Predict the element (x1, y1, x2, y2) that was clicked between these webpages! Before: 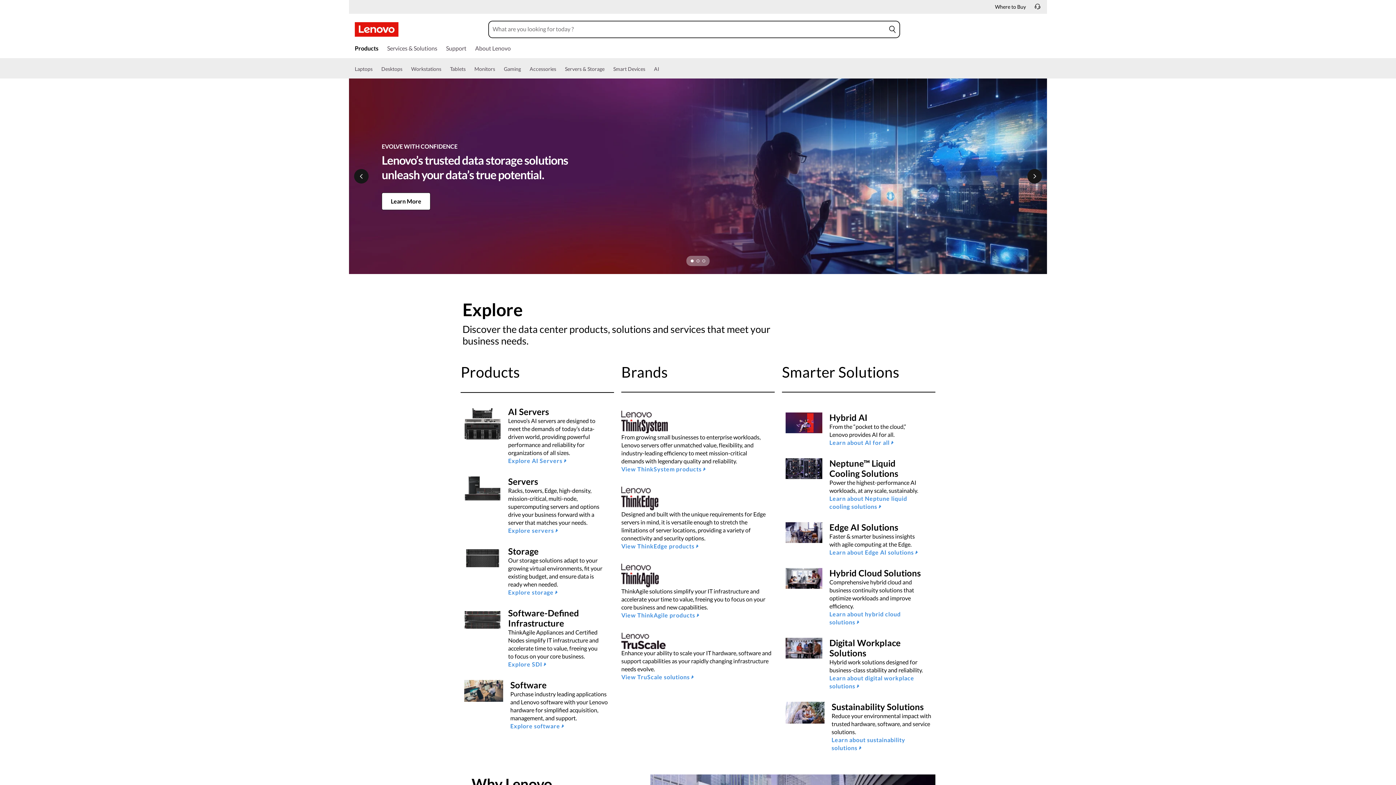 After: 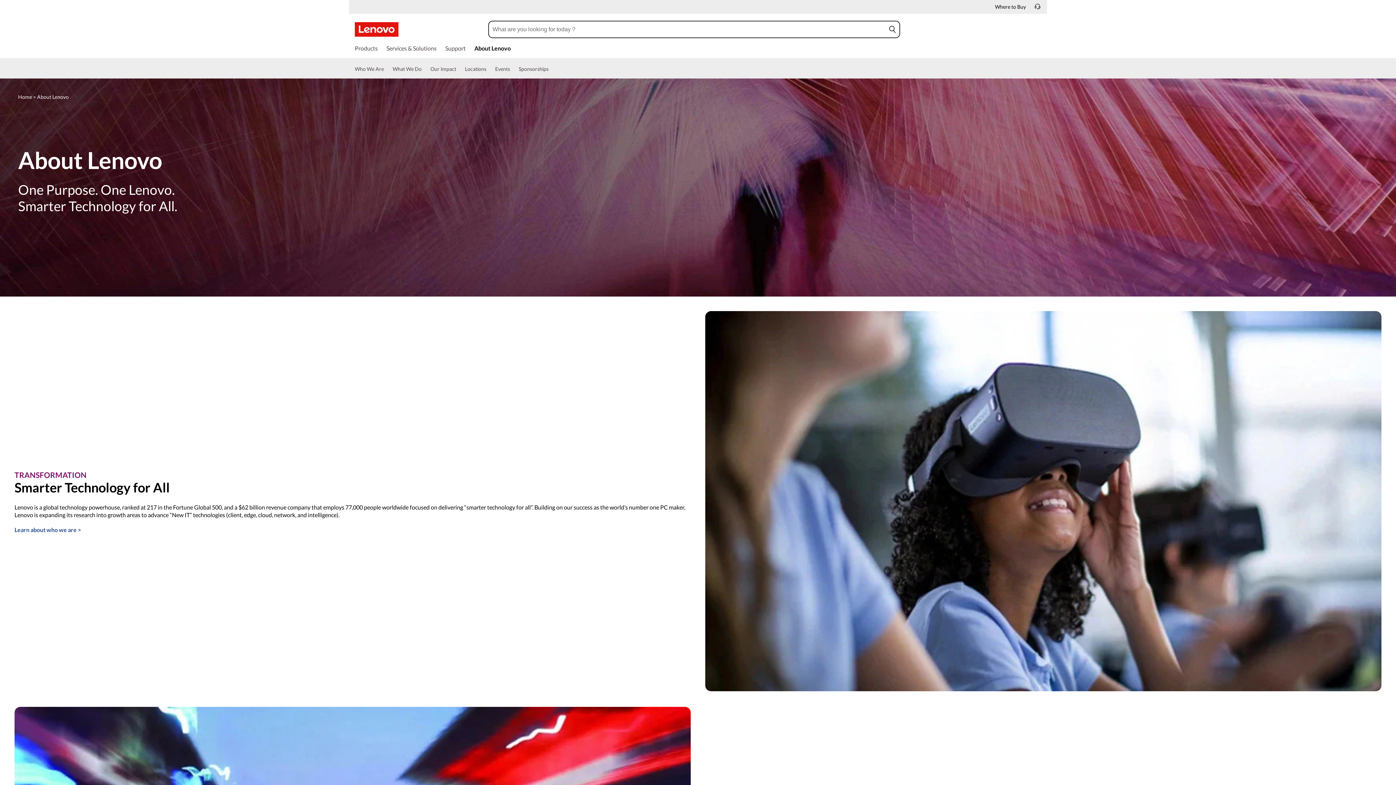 Action: label: About Lenovo bbox: (475, 44, 510, 54)